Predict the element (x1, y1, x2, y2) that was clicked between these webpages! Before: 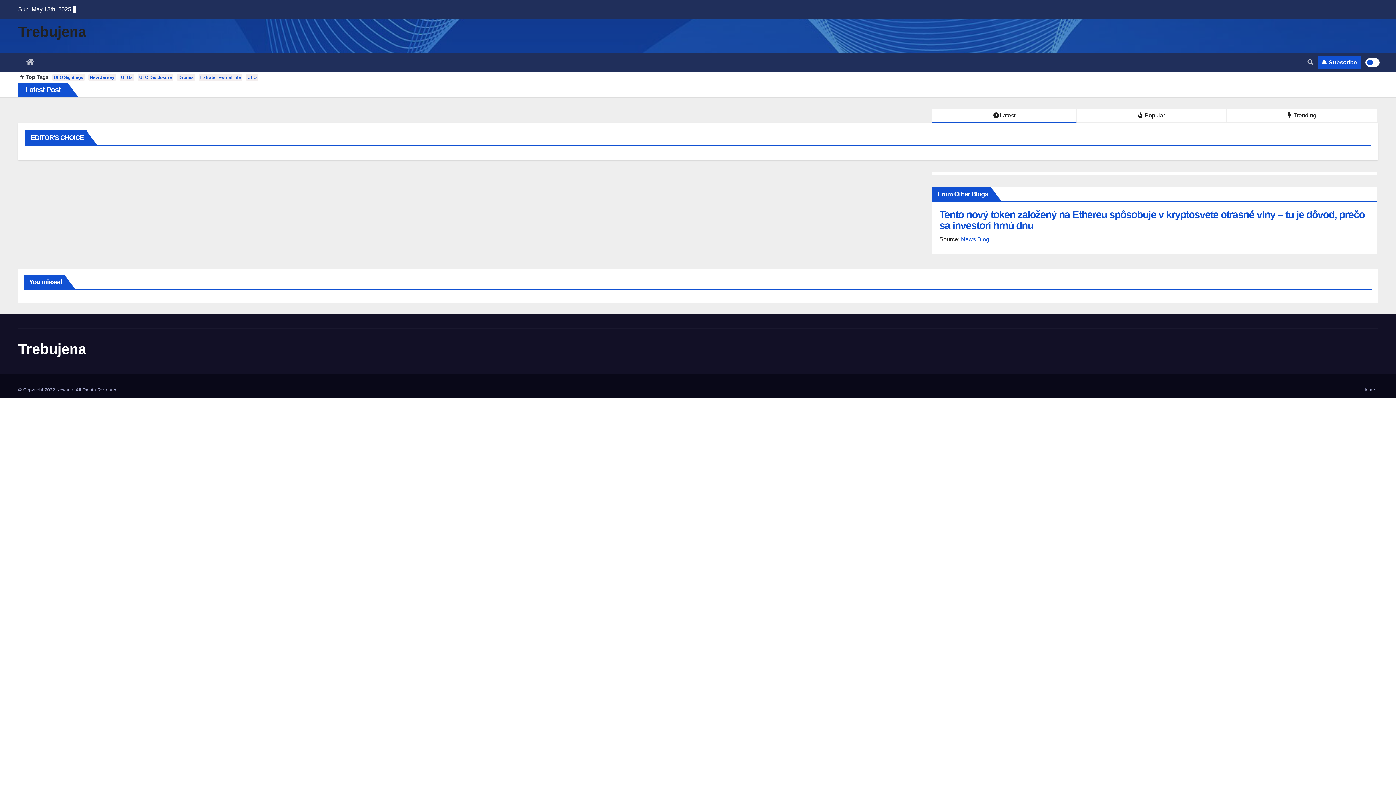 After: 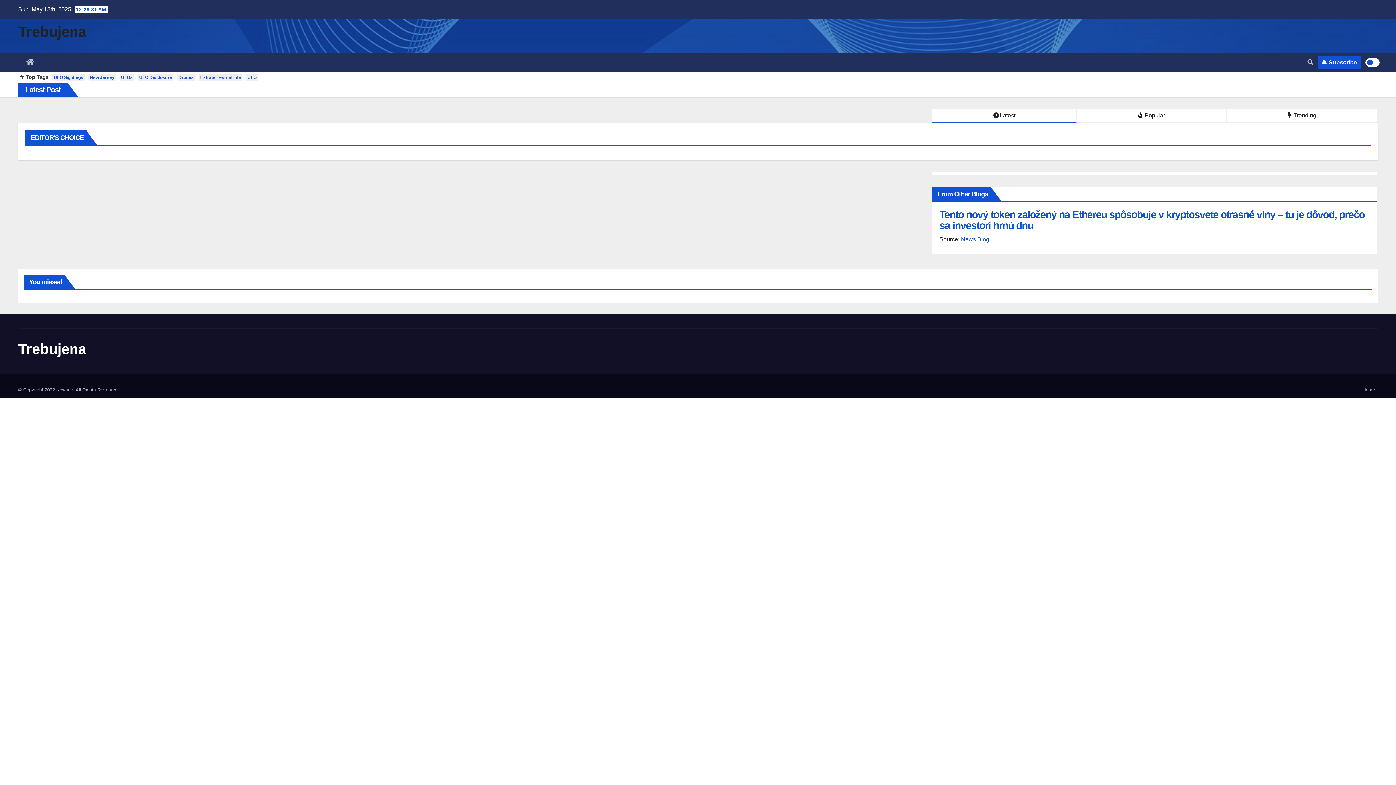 Action: label: Latest bbox: (932, 108, 1077, 123)